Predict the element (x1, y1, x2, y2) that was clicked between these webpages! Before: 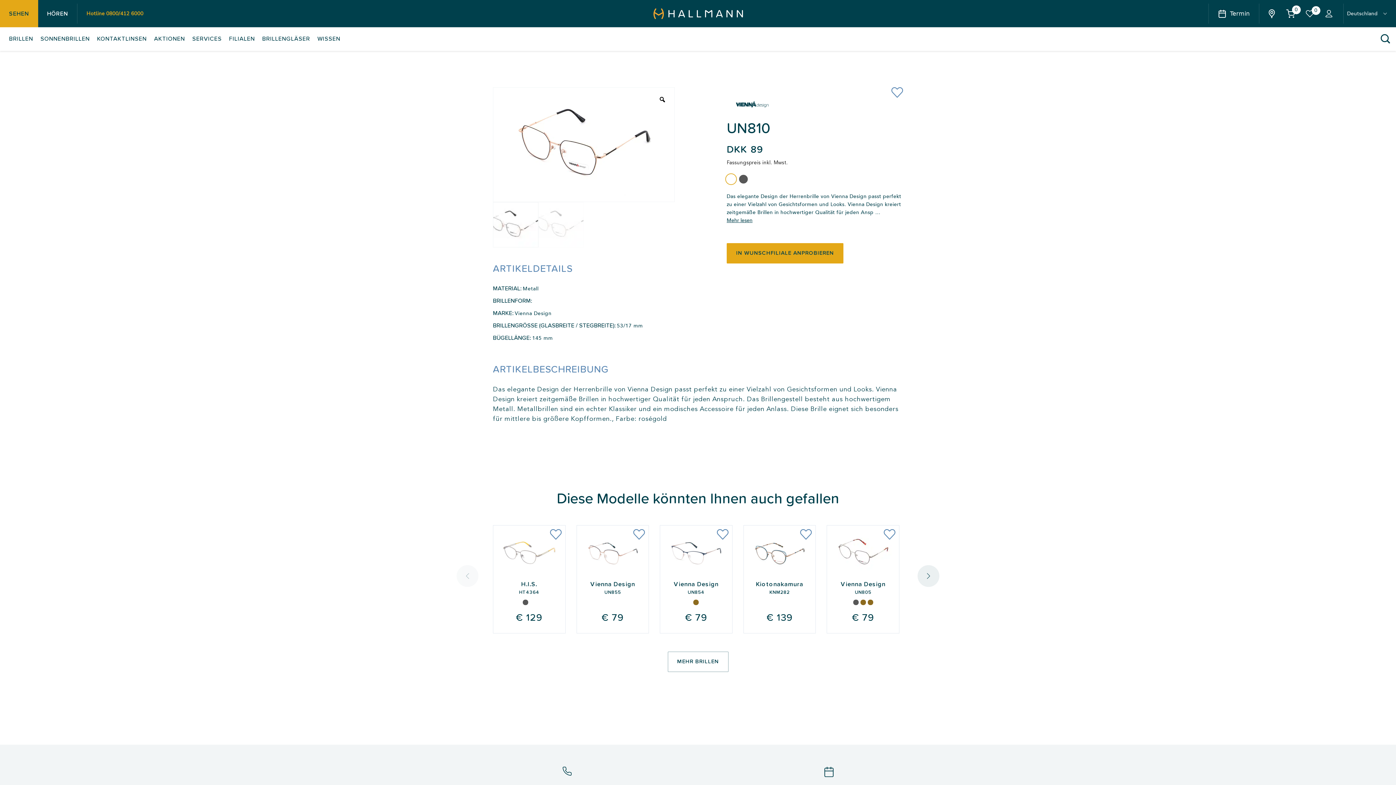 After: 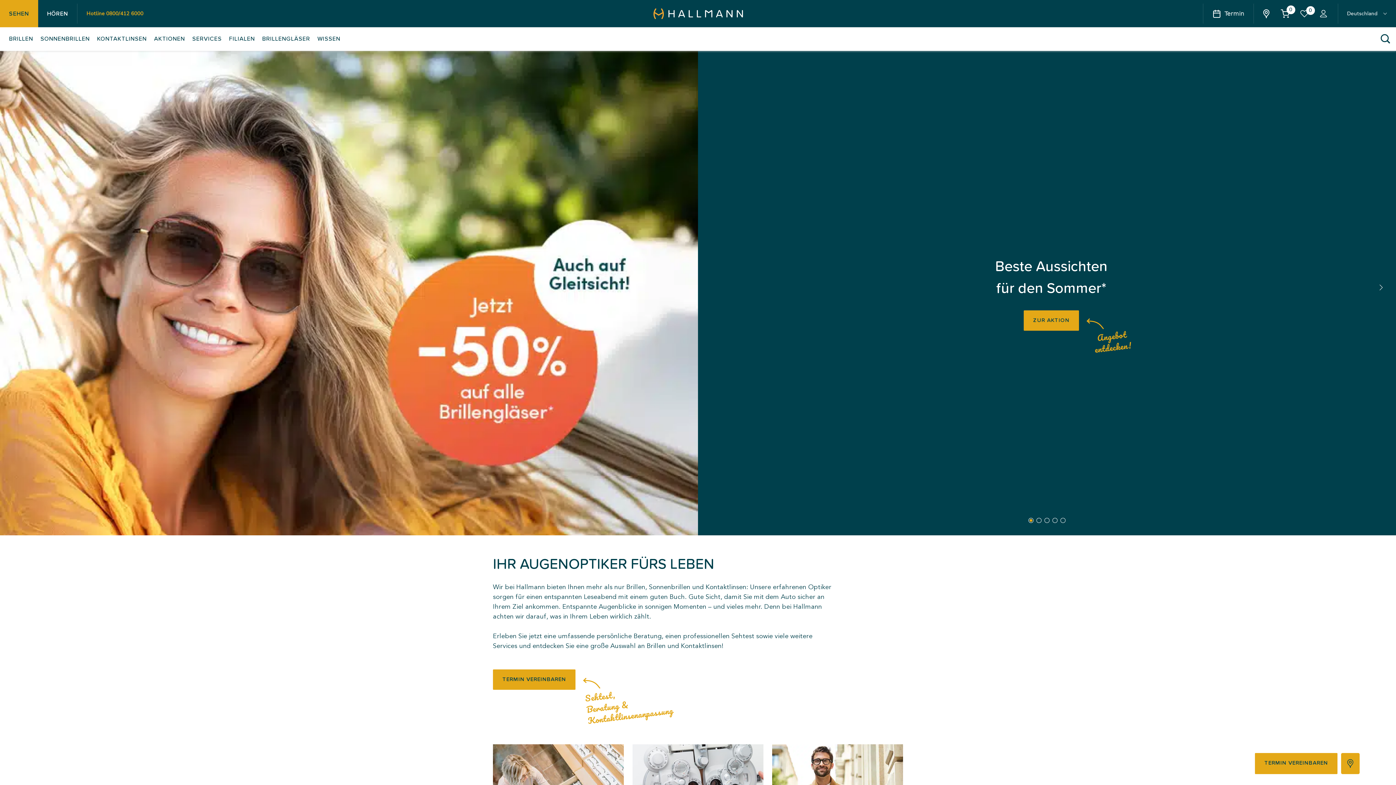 Action: bbox: (581, 5, 814, 22)